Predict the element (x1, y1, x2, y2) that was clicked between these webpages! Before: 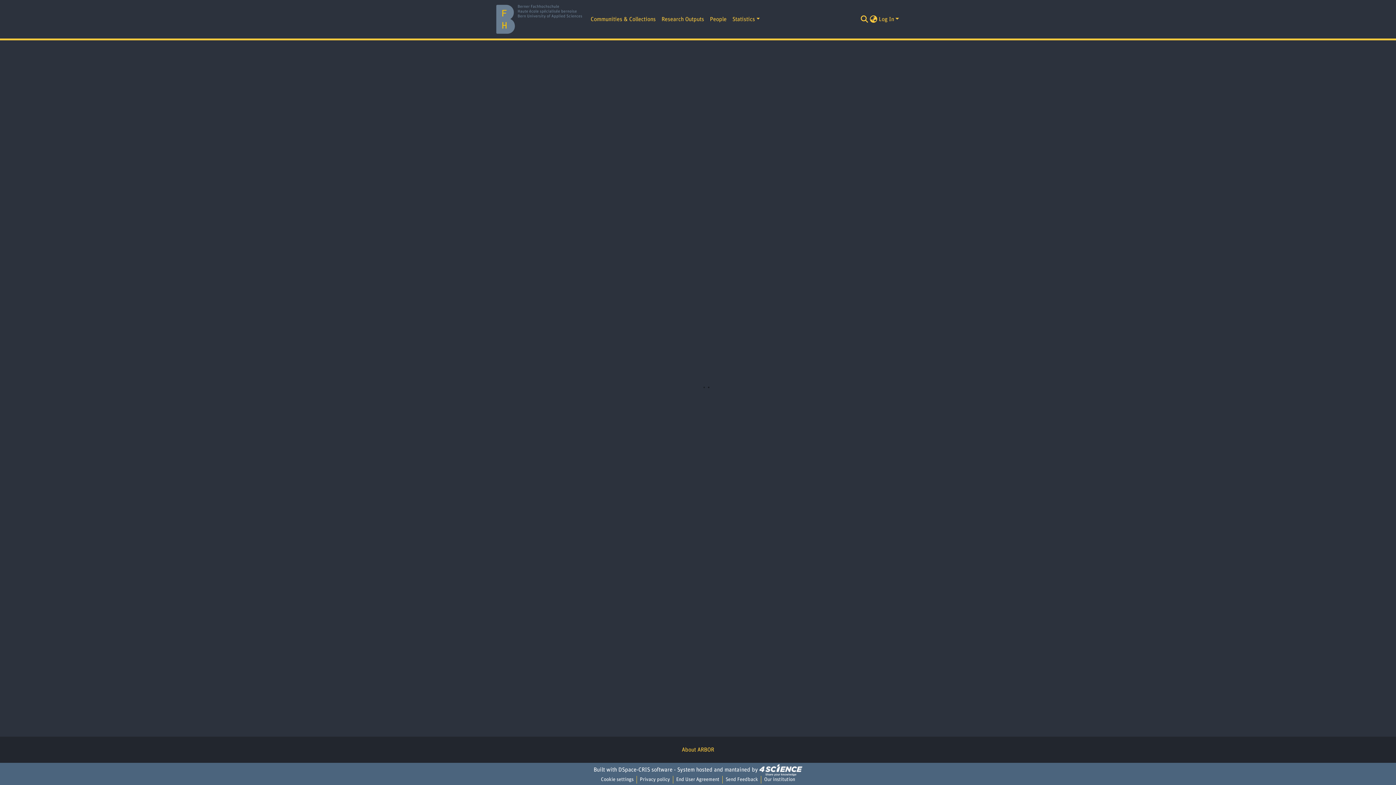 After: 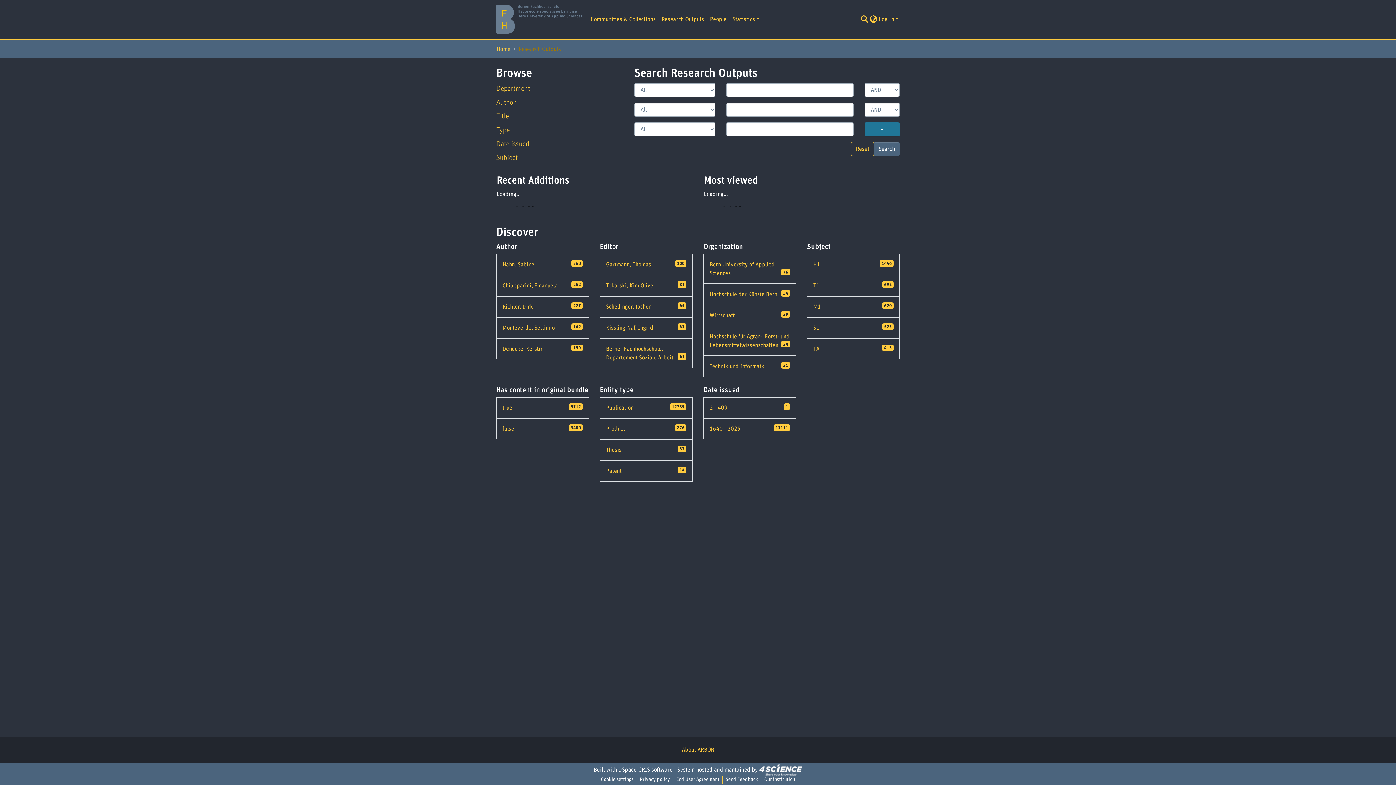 Action: bbox: (658, 12, 707, 26) label: Research Outputs